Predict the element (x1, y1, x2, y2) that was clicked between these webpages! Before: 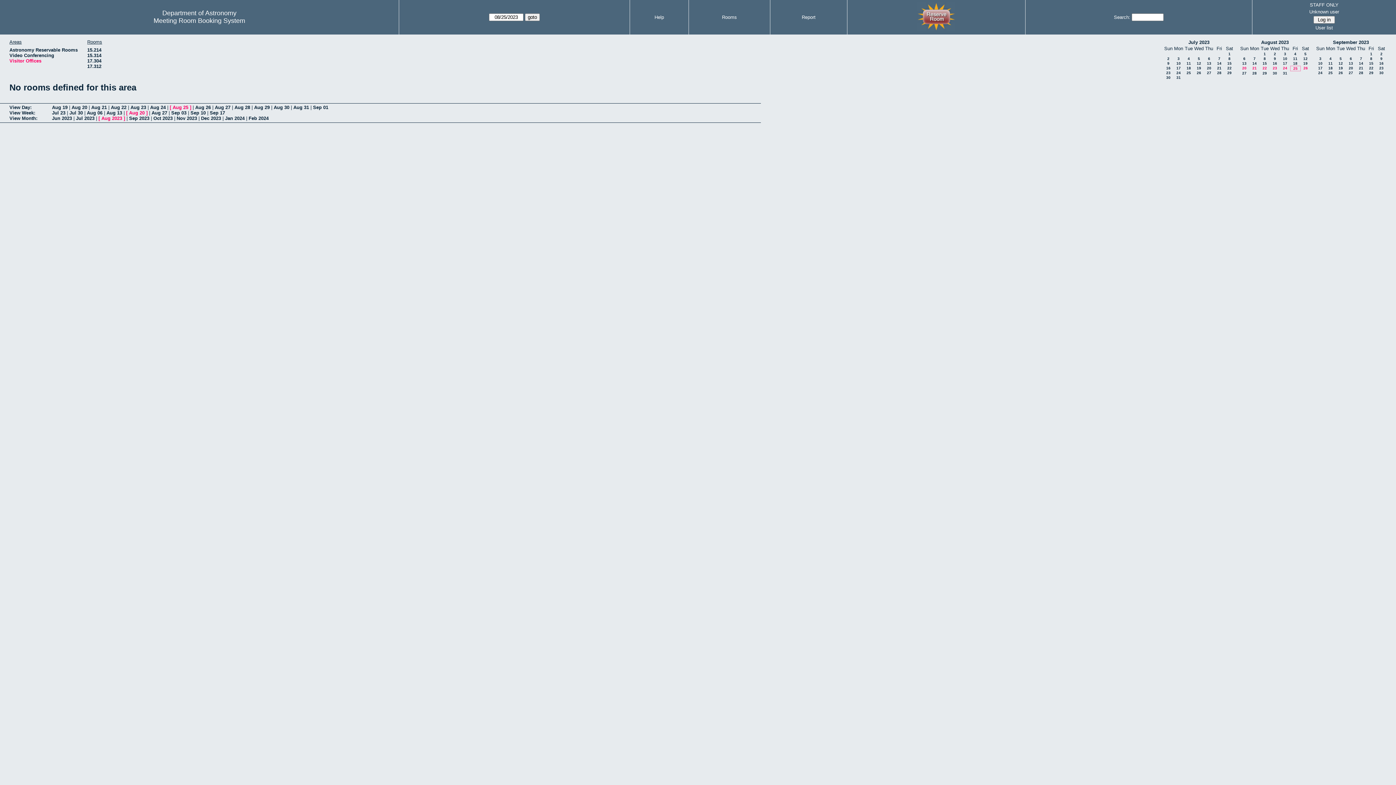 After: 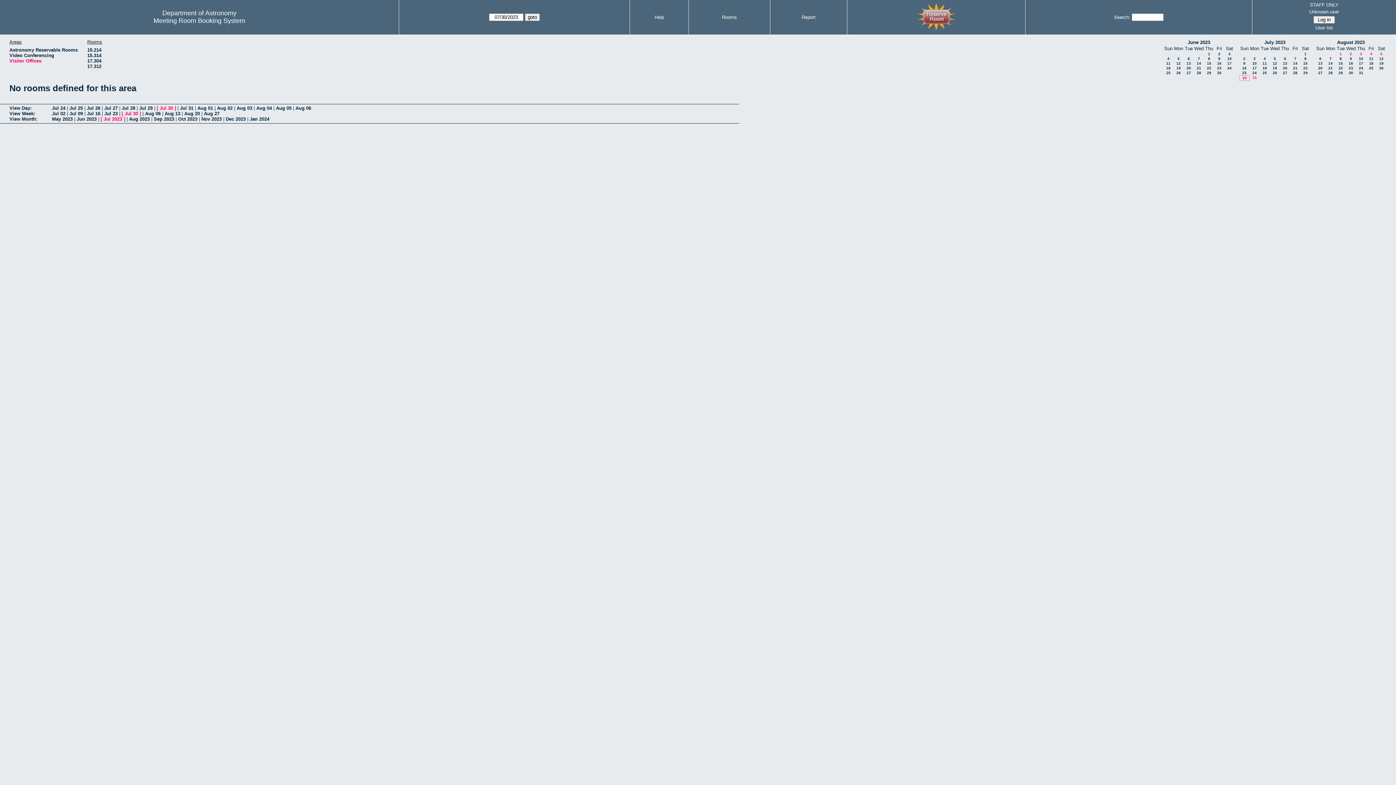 Action: bbox: (1166, 75, 1170, 79) label: 30